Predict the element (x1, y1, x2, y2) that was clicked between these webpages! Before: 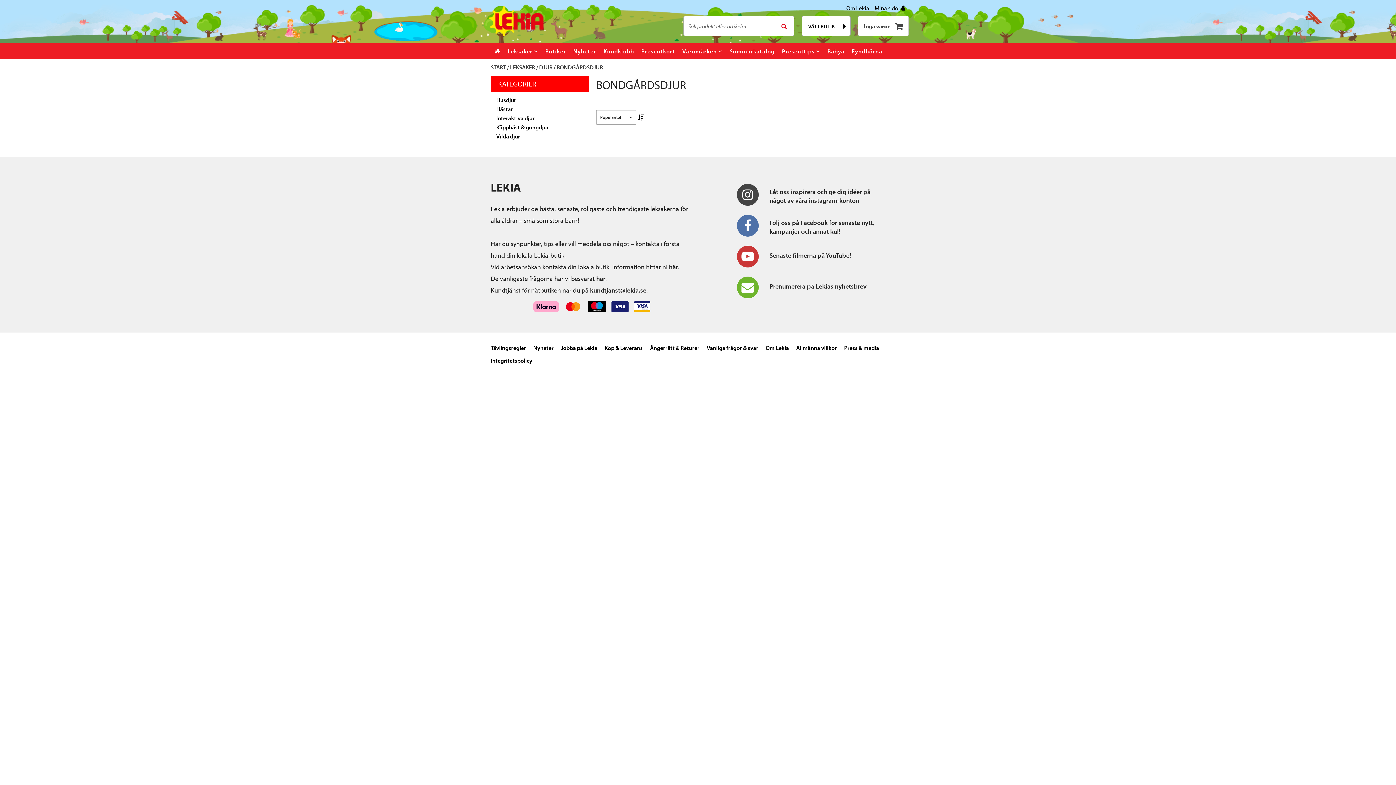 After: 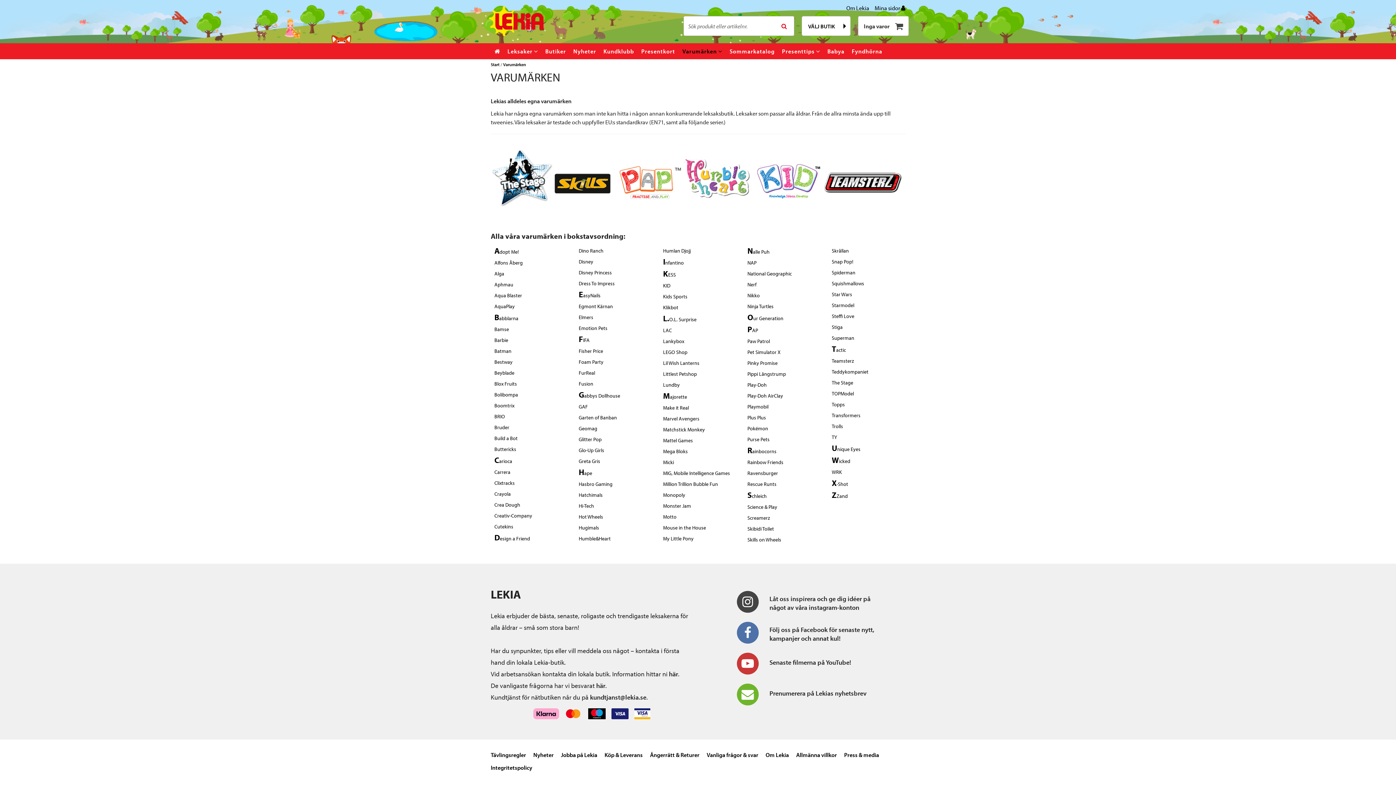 Action: bbox: (678, 43, 726, 59) label: Varumärken 